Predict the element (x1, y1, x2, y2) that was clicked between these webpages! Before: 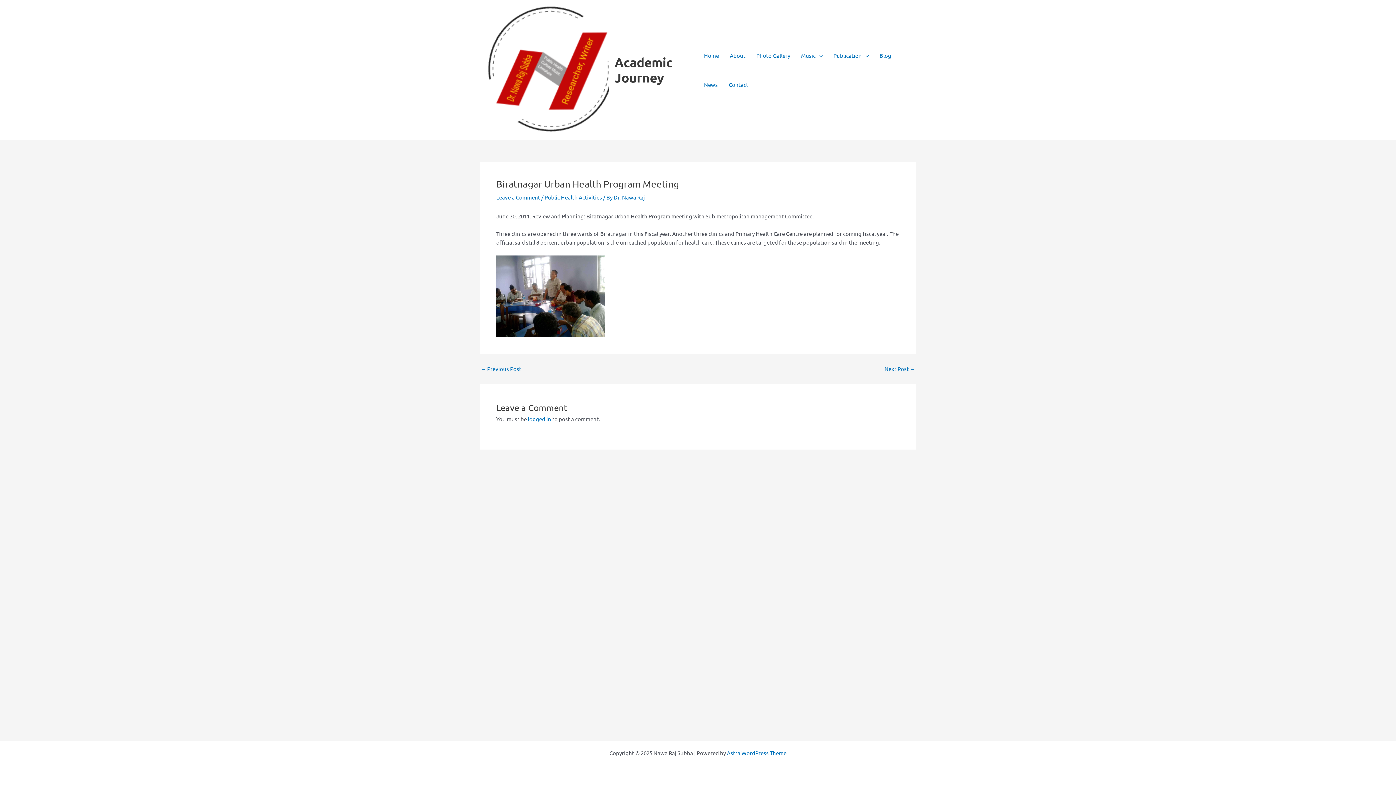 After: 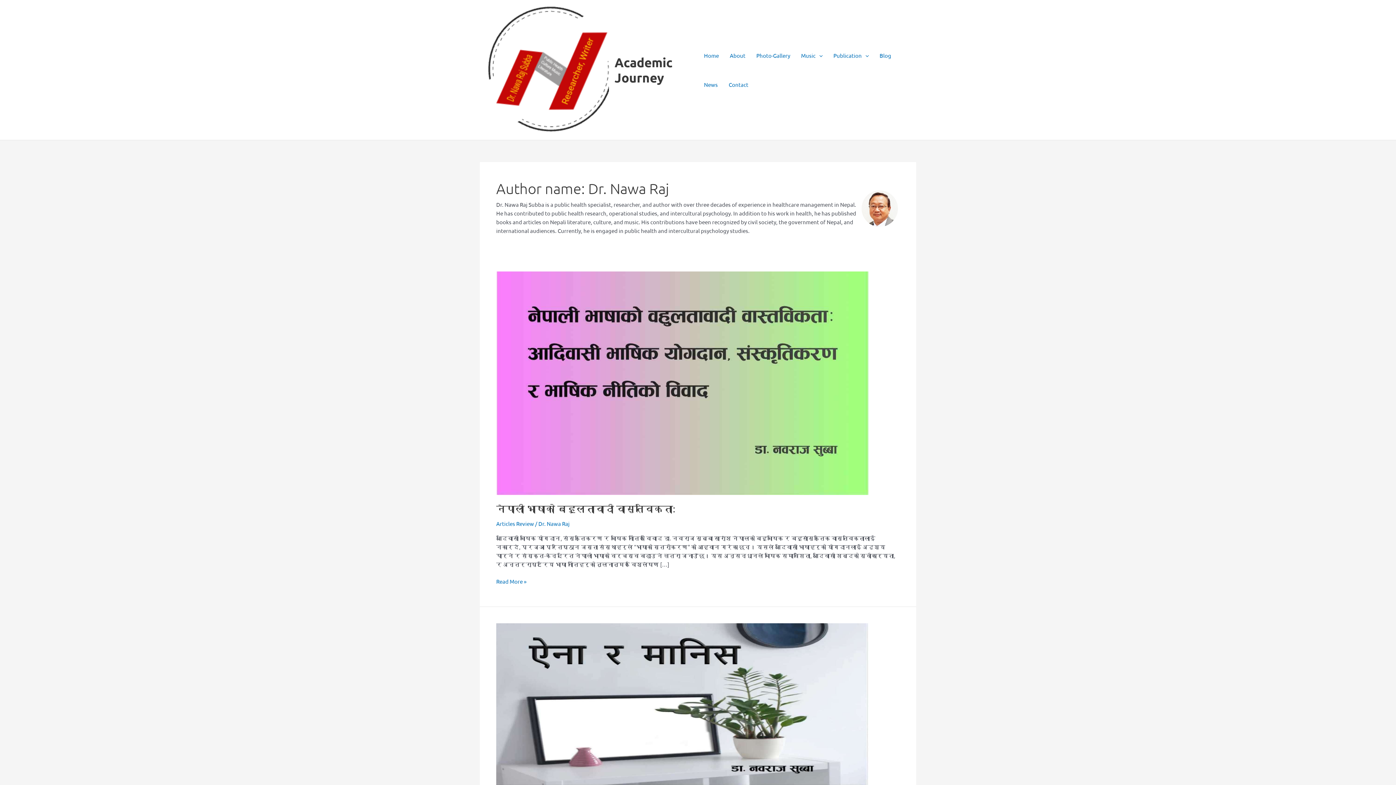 Action: bbox: (613, 193, 645, 200) label: Dr. Nawa Raj